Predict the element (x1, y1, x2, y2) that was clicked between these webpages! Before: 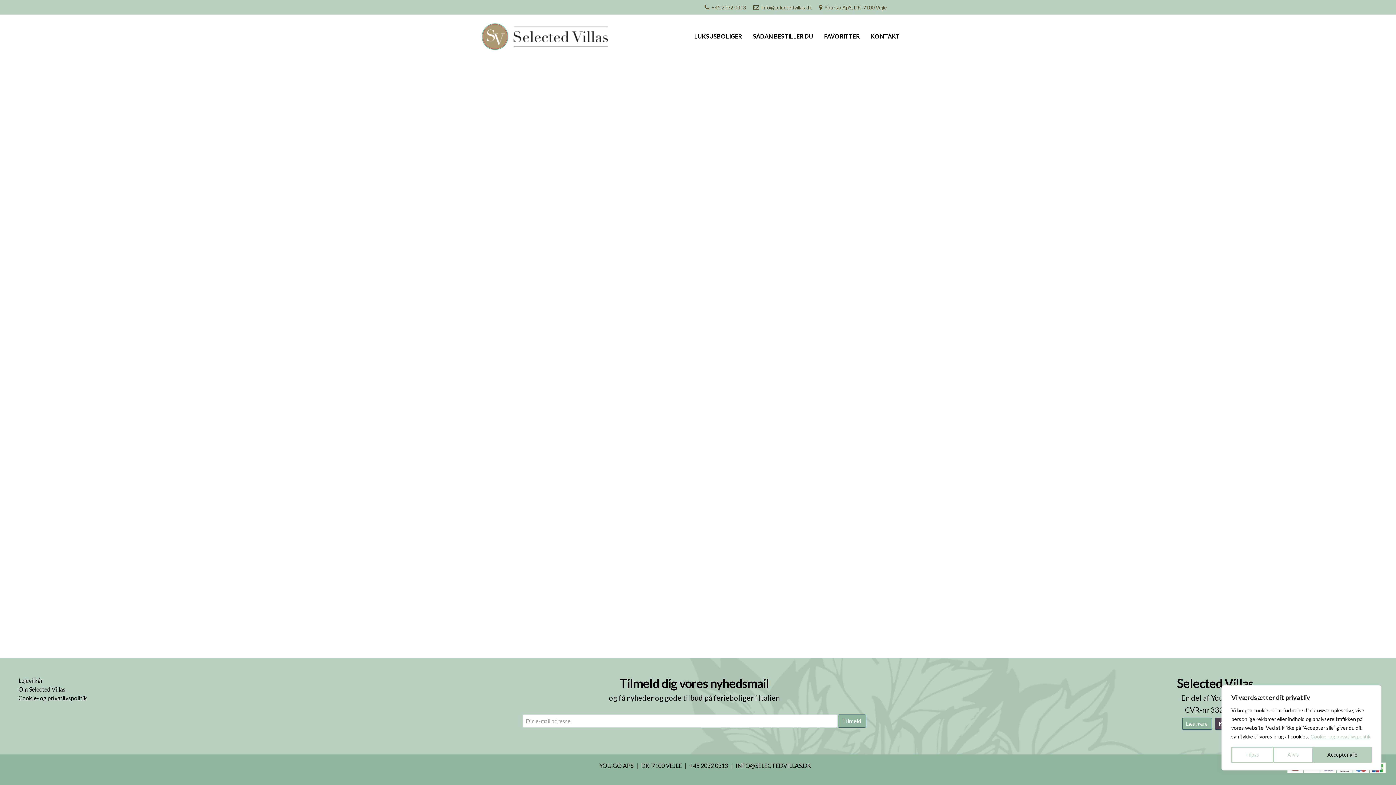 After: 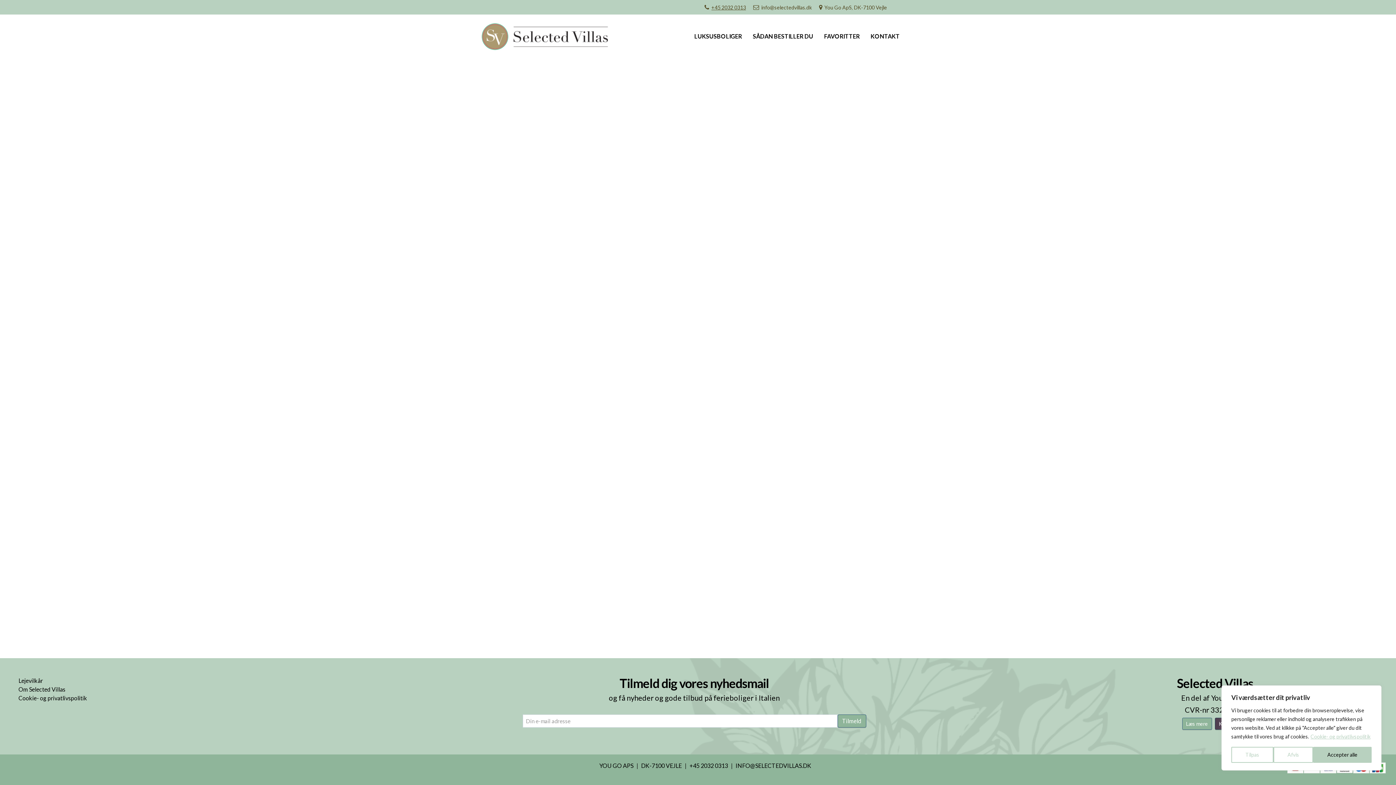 Action: bbox: (711, 4, 746, 10) label: +45 2032 0313